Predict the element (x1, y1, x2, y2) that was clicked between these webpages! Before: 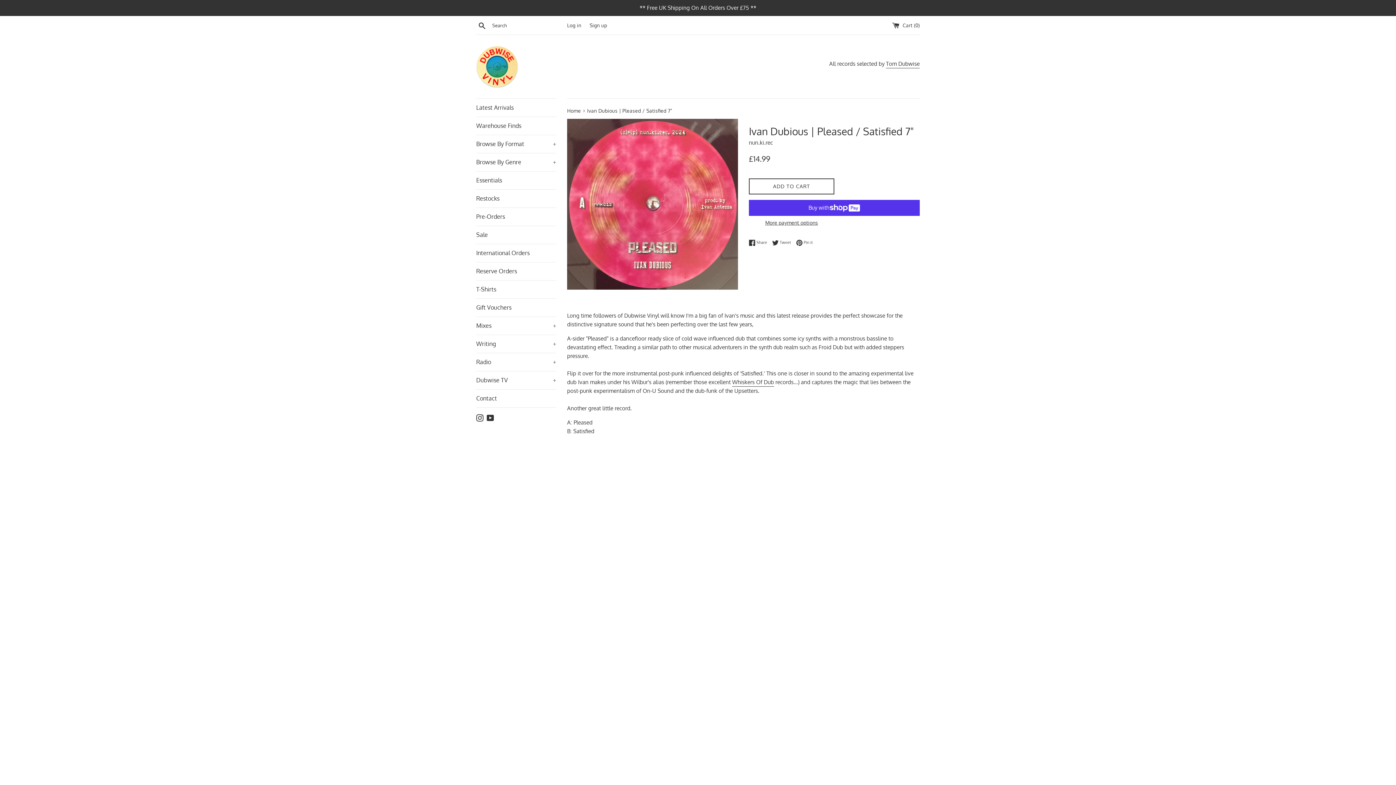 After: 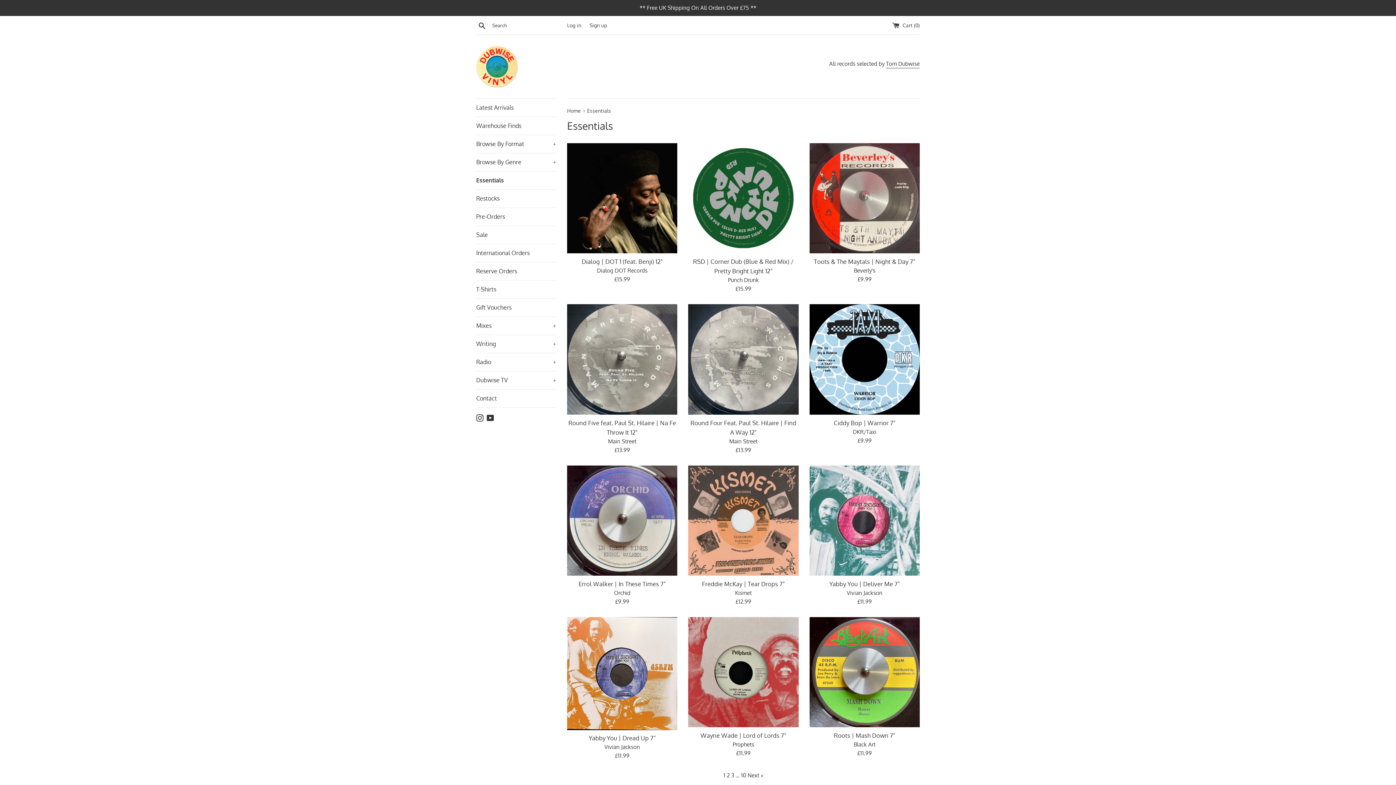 Action: bbox: (476, 171, 556, 189) label: Essentials